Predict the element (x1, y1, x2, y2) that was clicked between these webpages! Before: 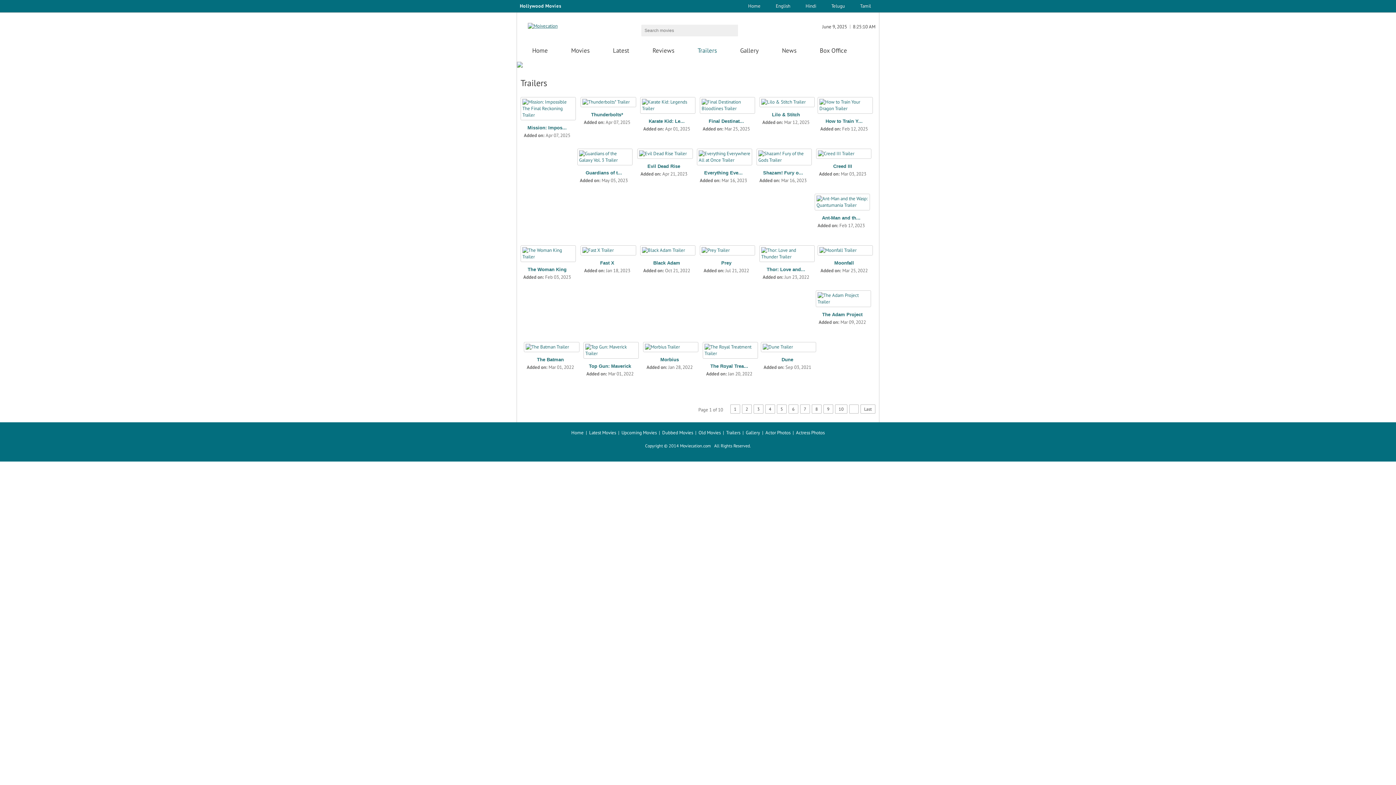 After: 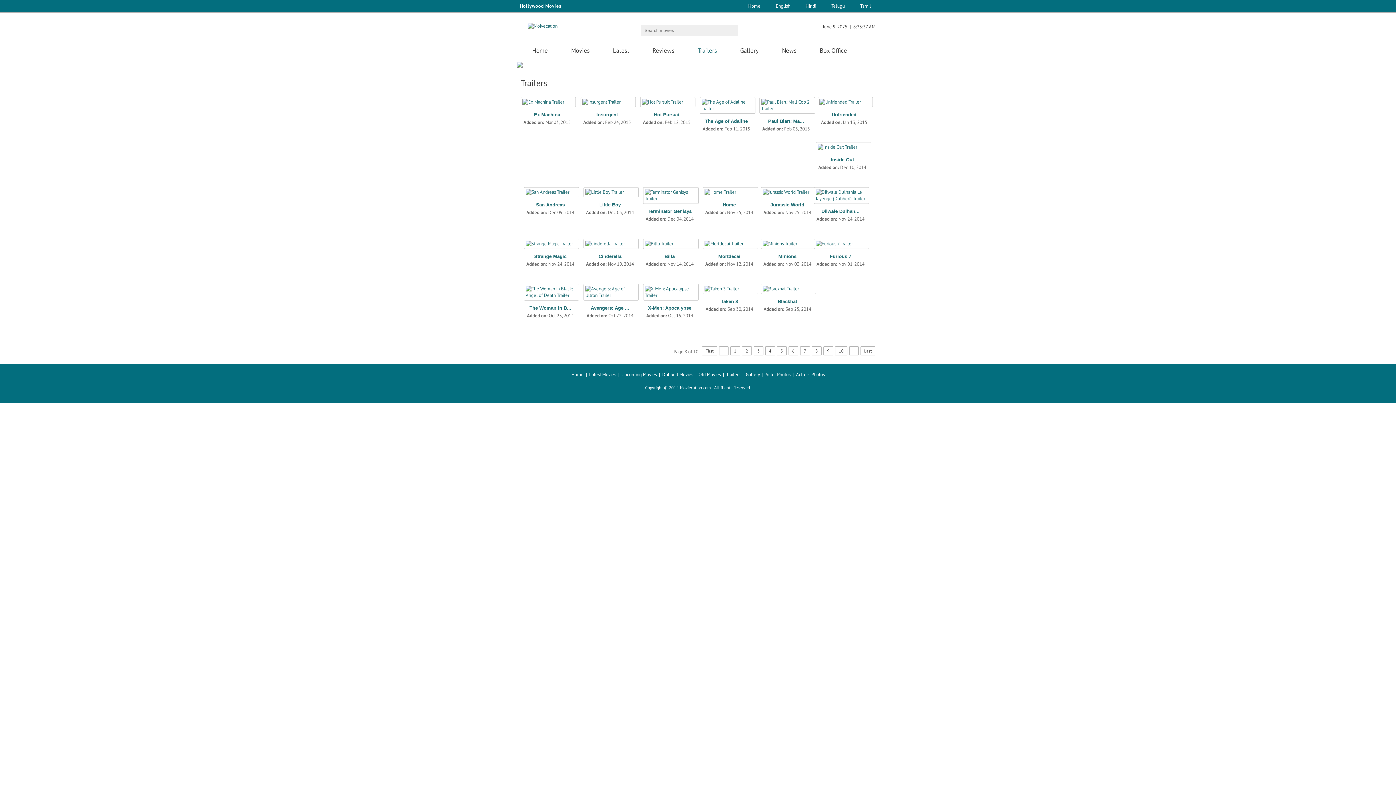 Action: label: 8 bbox: (812, 404, 821, 413)